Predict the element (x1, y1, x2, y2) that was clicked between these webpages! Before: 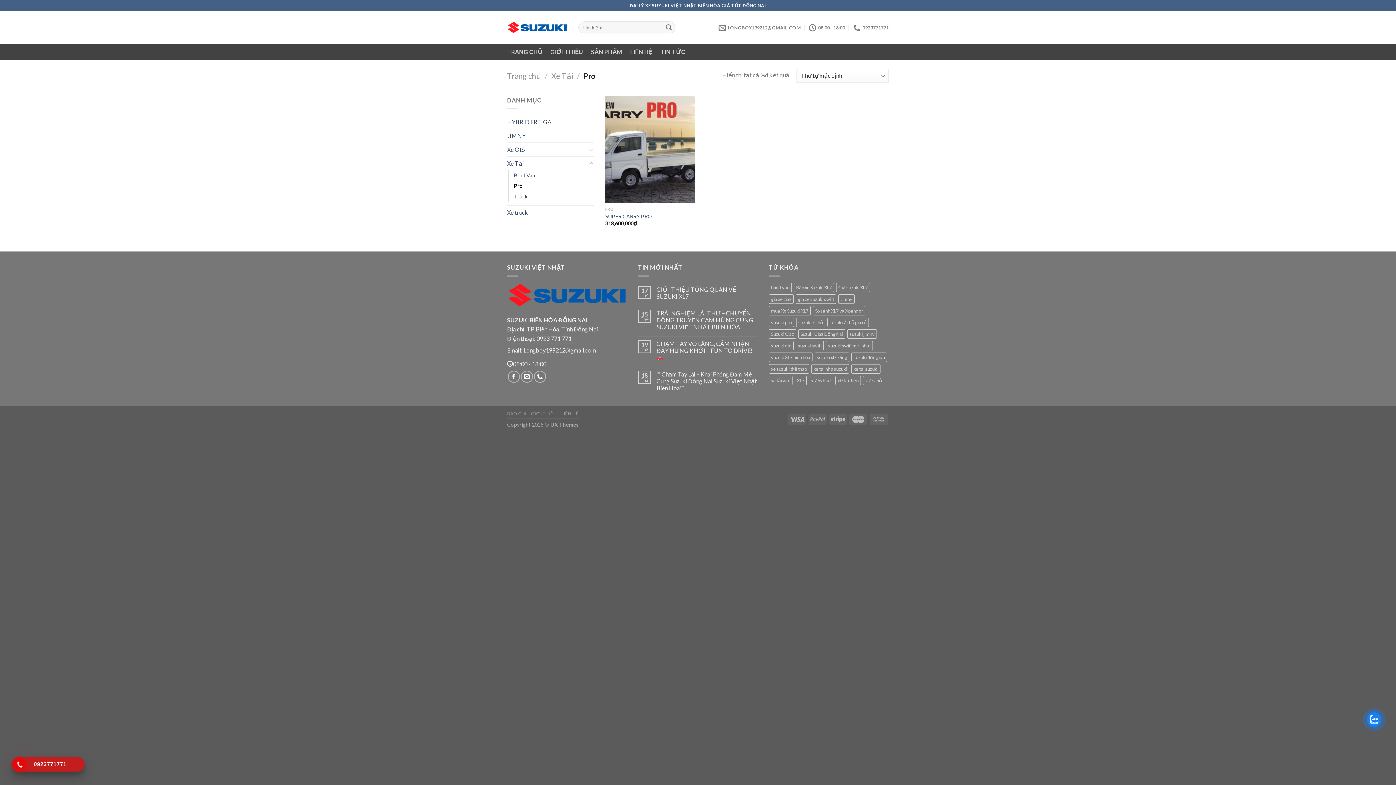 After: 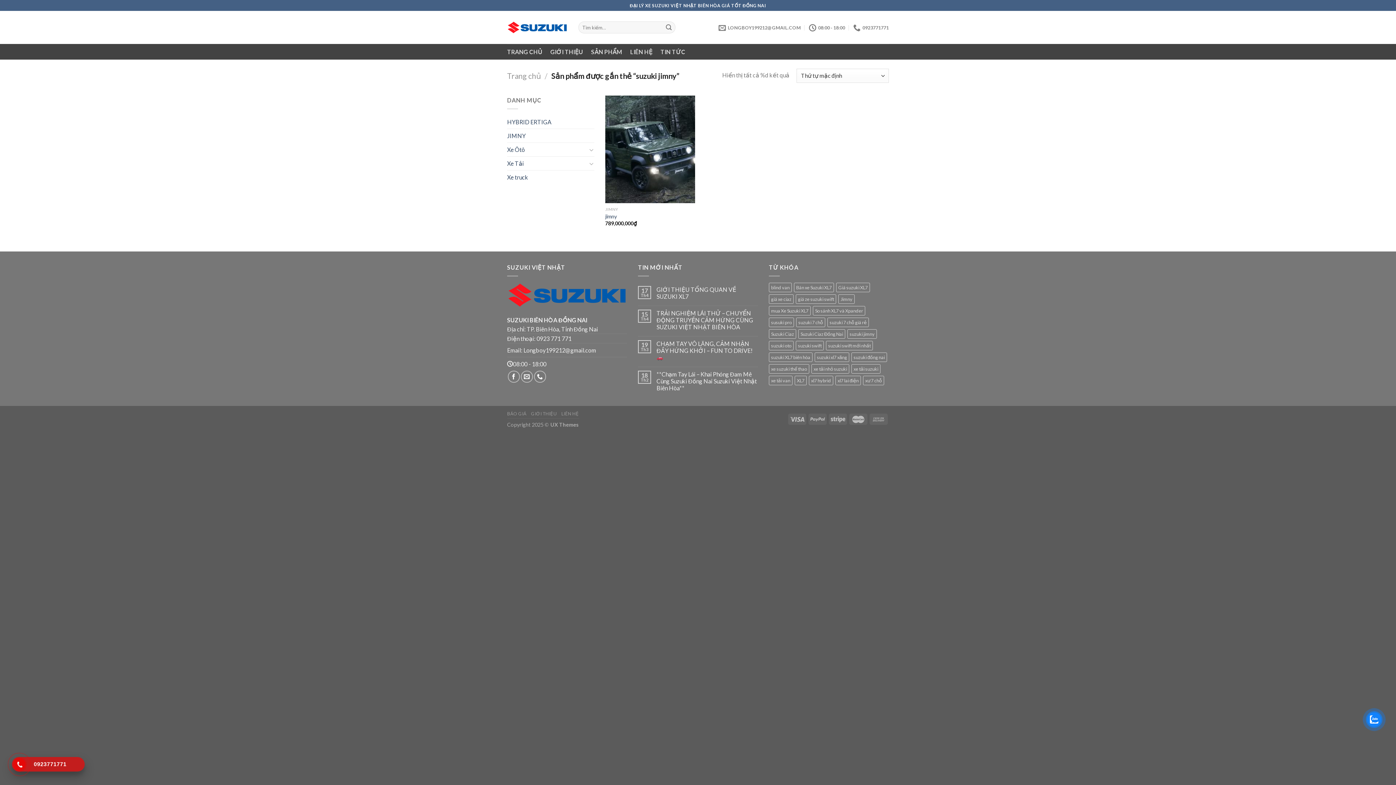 Action: bbox: (847, 329, 877, 339) label: suzuki jimny (1 sản phẩm)